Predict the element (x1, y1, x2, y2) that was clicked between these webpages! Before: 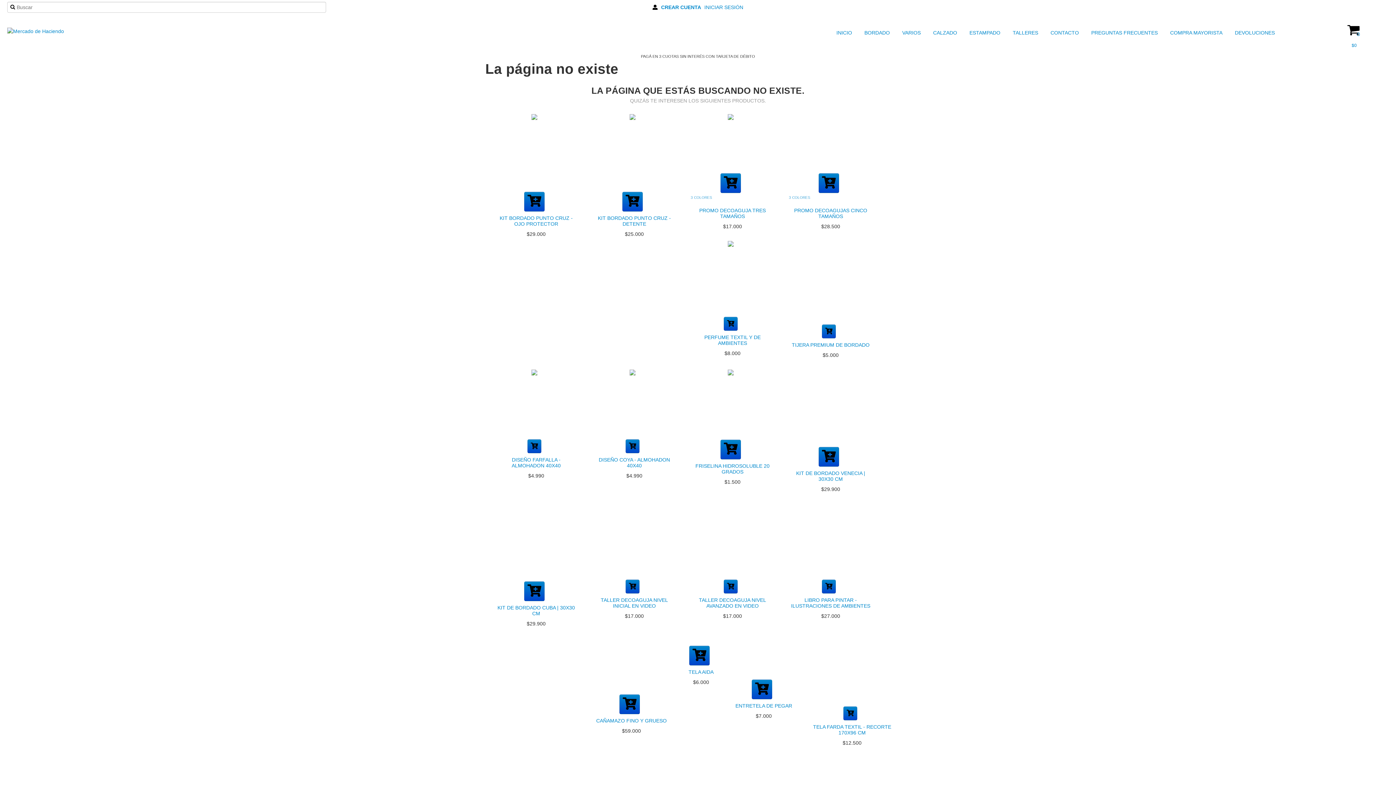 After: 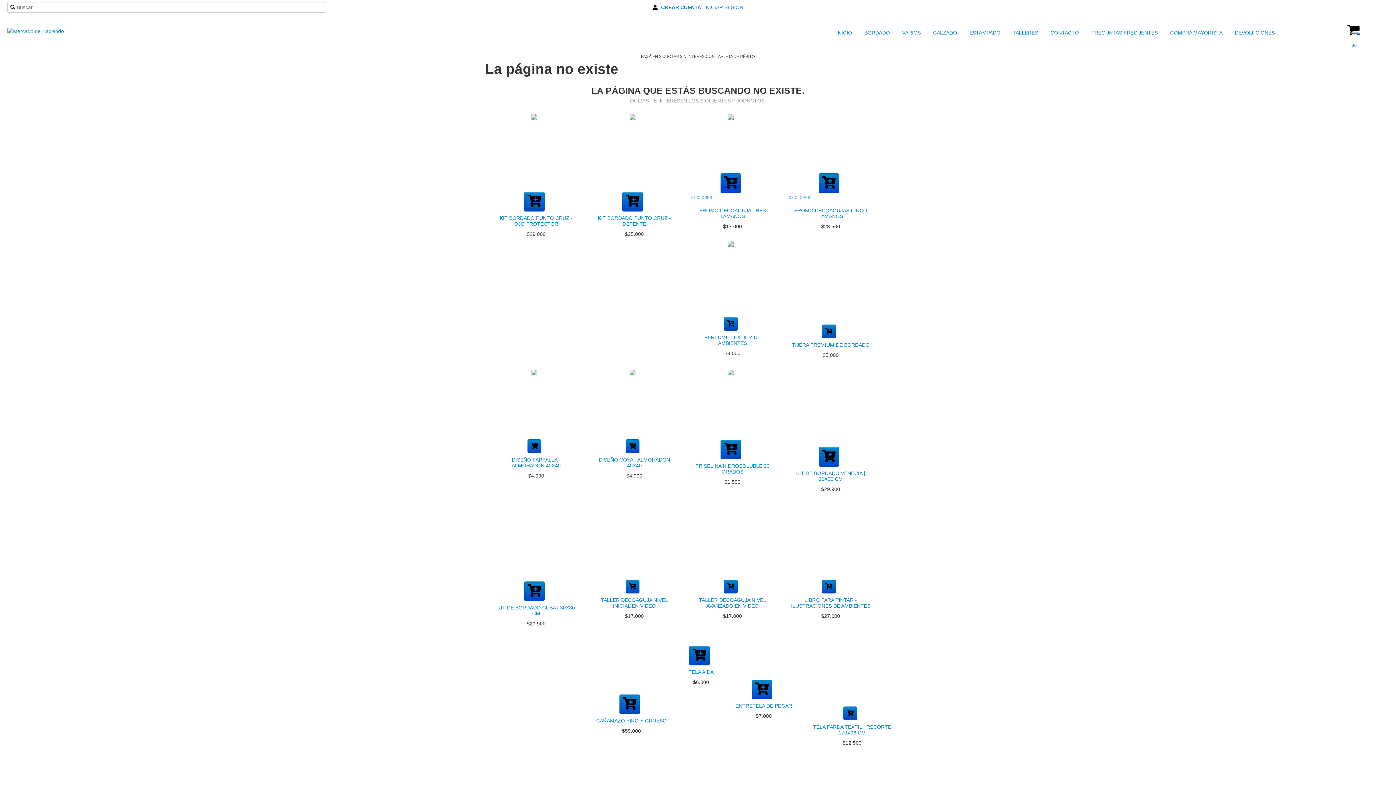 Action: bbox: (720, 173, 741, 193) label: Compra rápida de PROMO DECOAGUJA TRES TAMAÑOS